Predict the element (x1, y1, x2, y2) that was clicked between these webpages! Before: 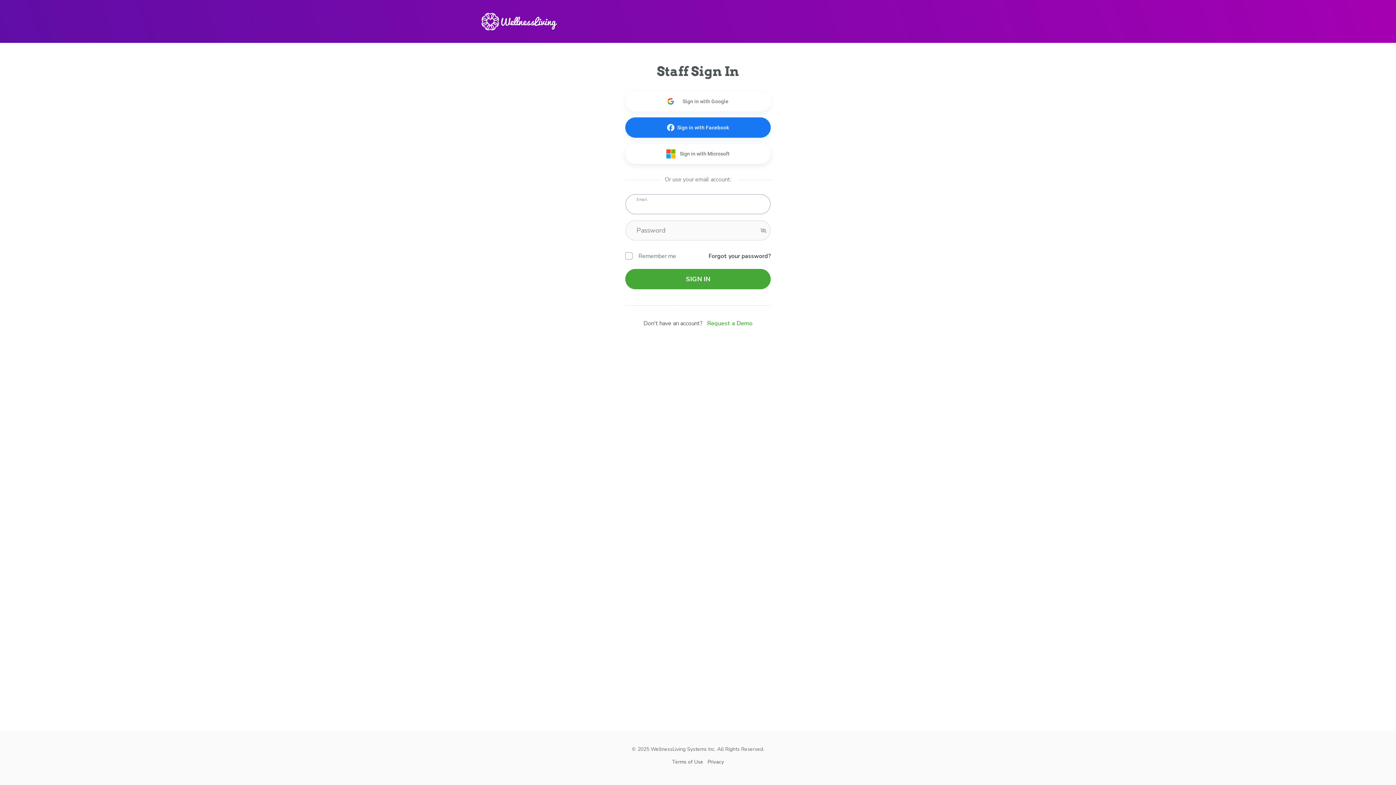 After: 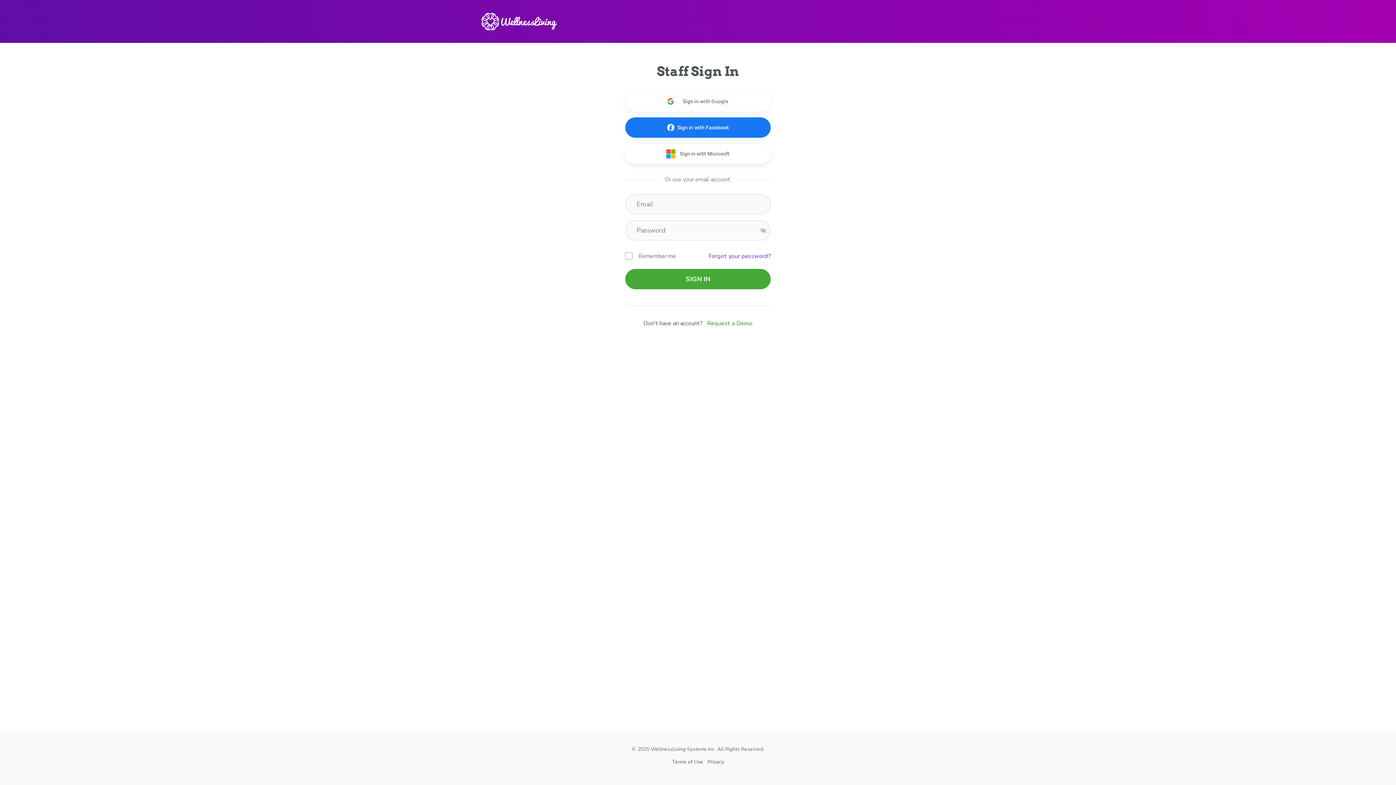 Action: label: Forgot your password? bbox: (708, 252, 770, 260)